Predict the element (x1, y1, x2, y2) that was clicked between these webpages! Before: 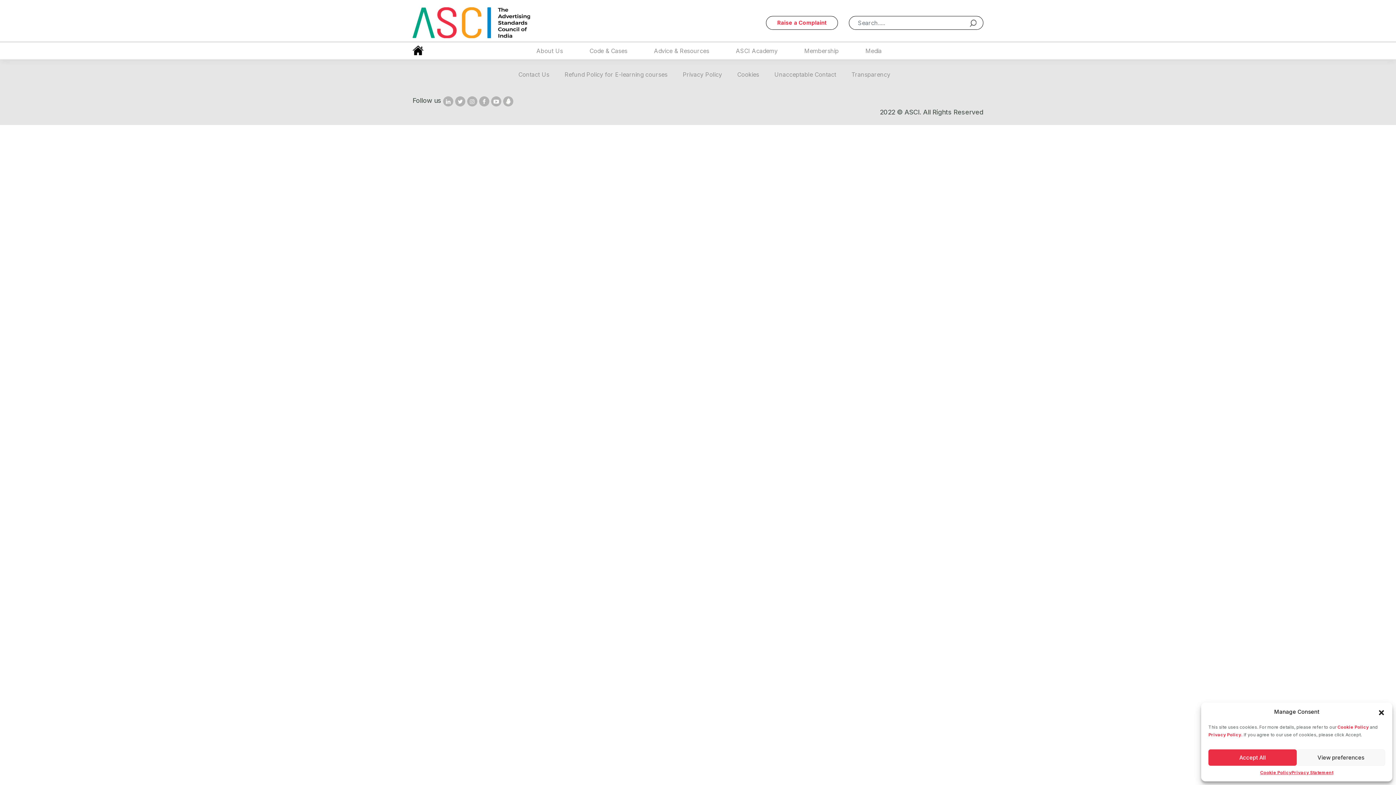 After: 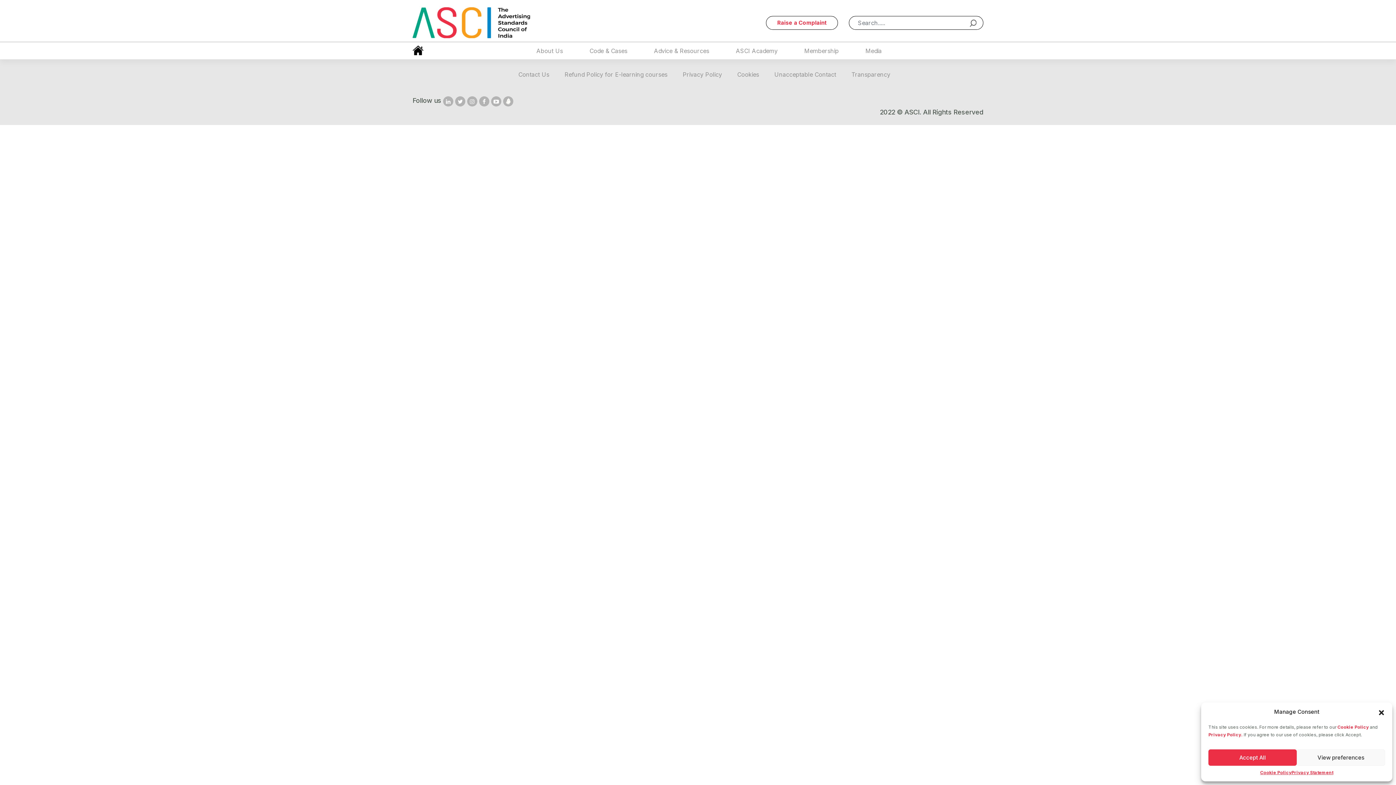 Action: bbox: (443, 96, 453, 106)